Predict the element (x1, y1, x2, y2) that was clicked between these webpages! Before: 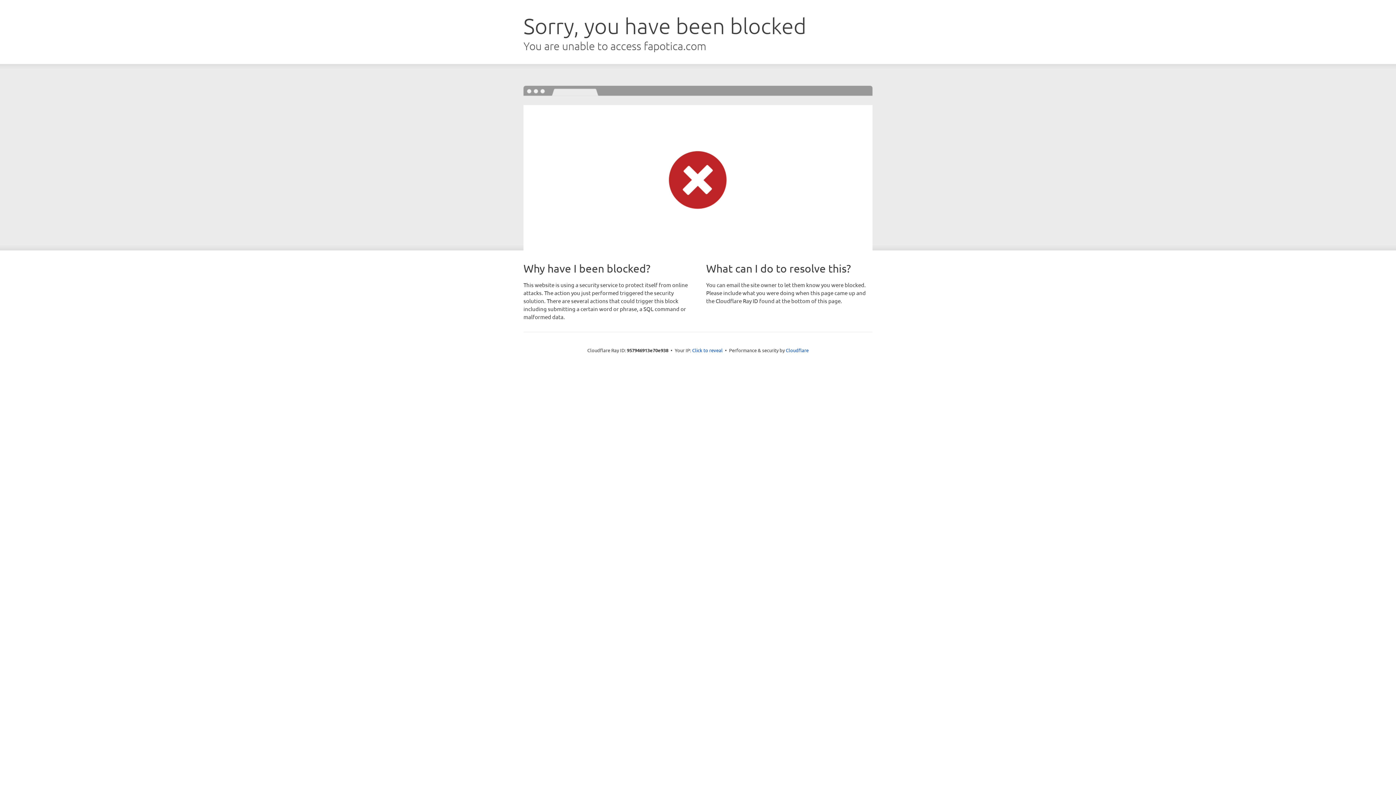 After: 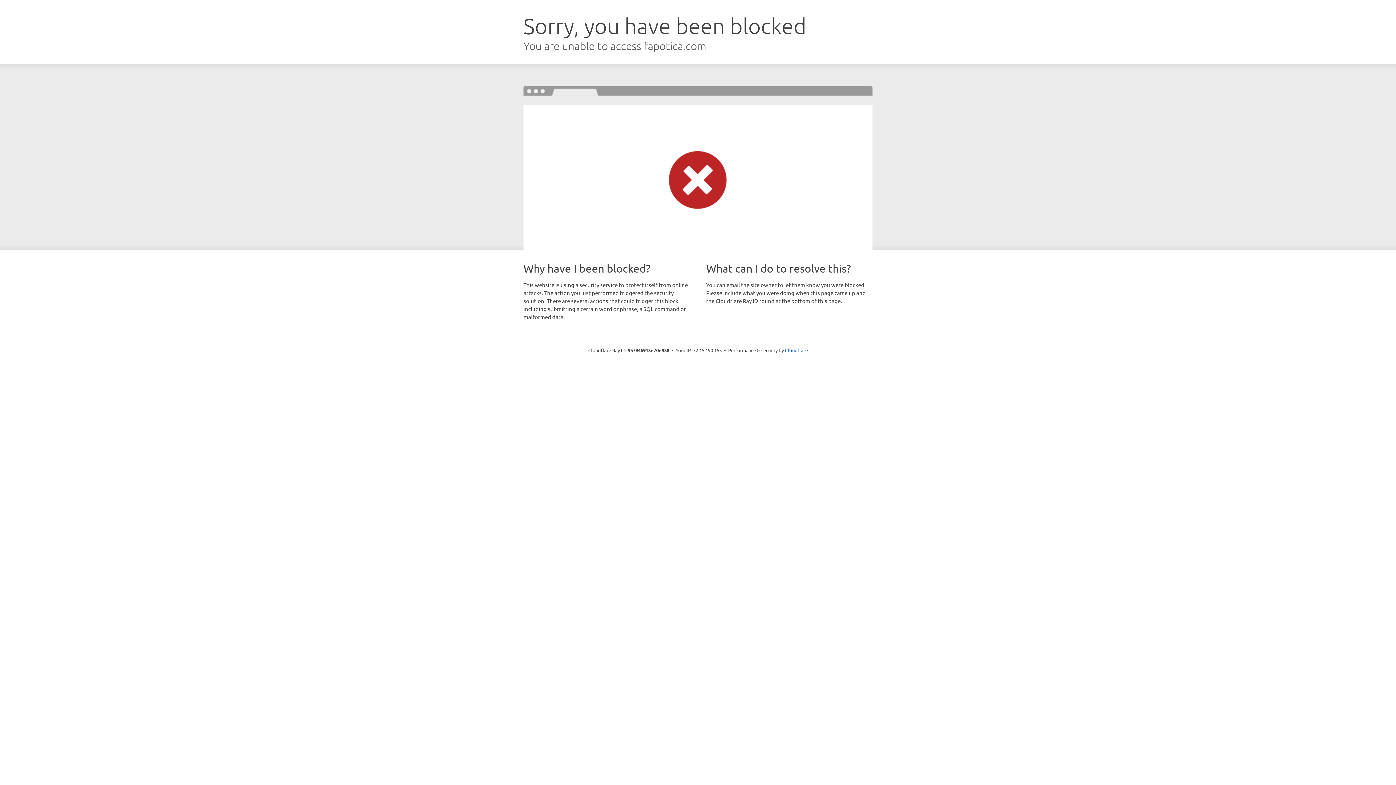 Action: bbox: (692, 346, 722, 353) label: Click to reveal